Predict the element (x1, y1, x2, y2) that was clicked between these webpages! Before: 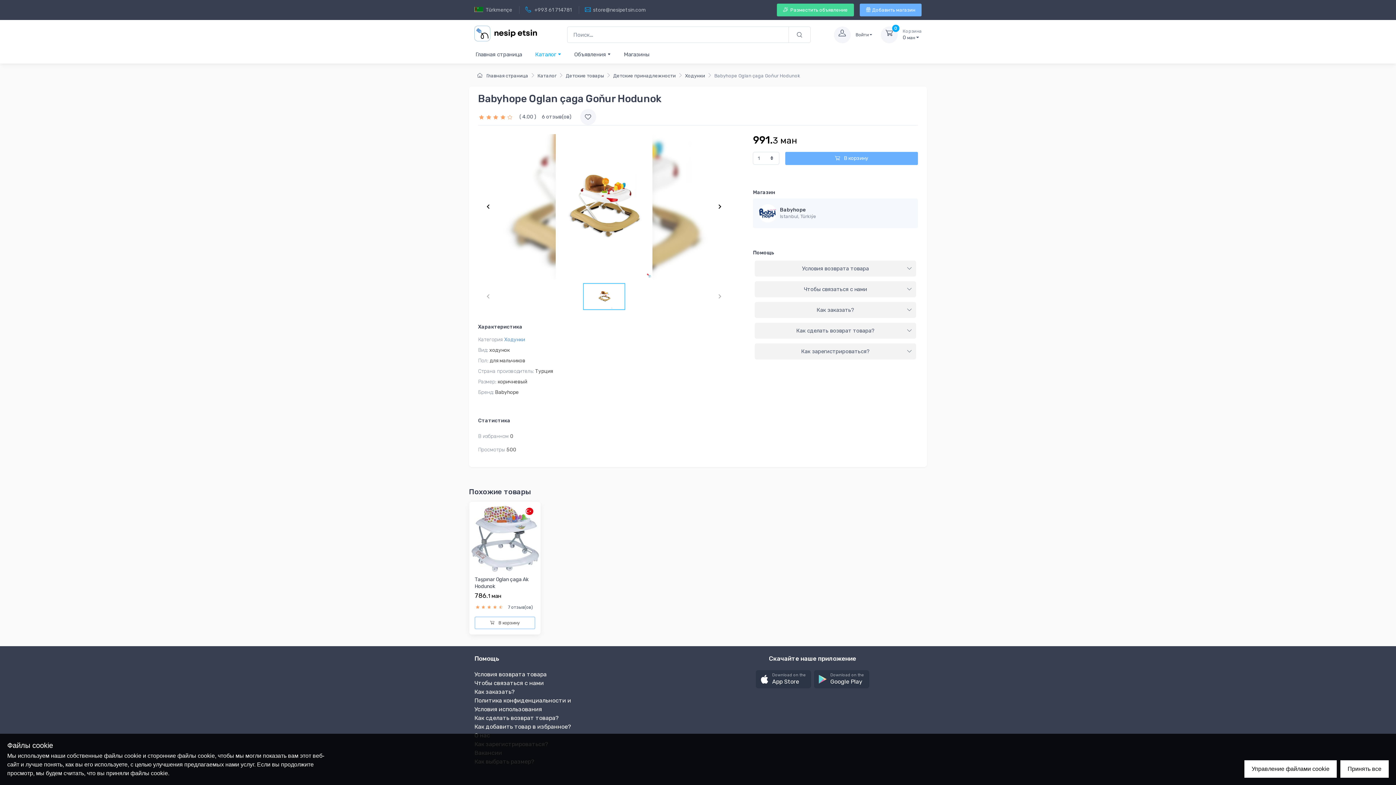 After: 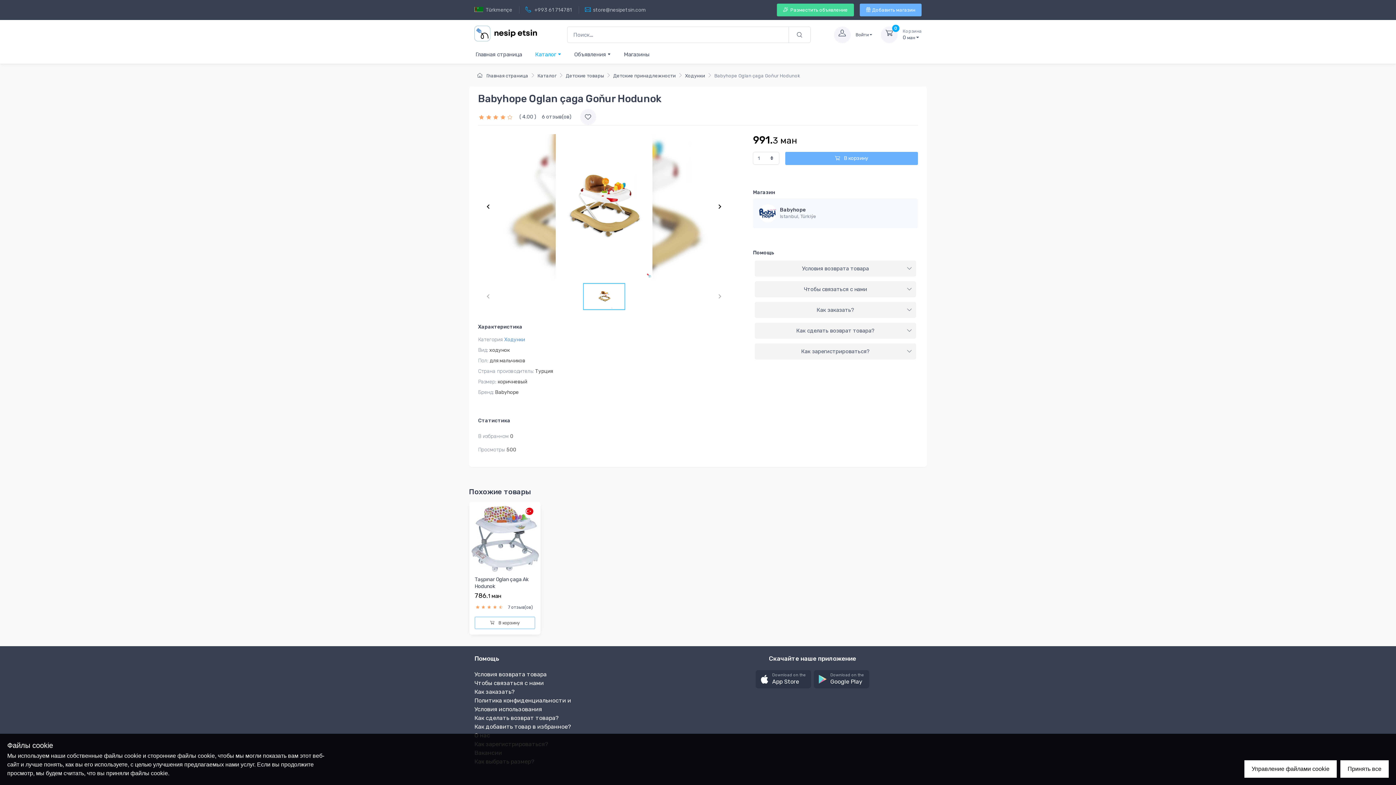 Action: label: Download on the
Google Play bbox: (814, 670, 869, 688)